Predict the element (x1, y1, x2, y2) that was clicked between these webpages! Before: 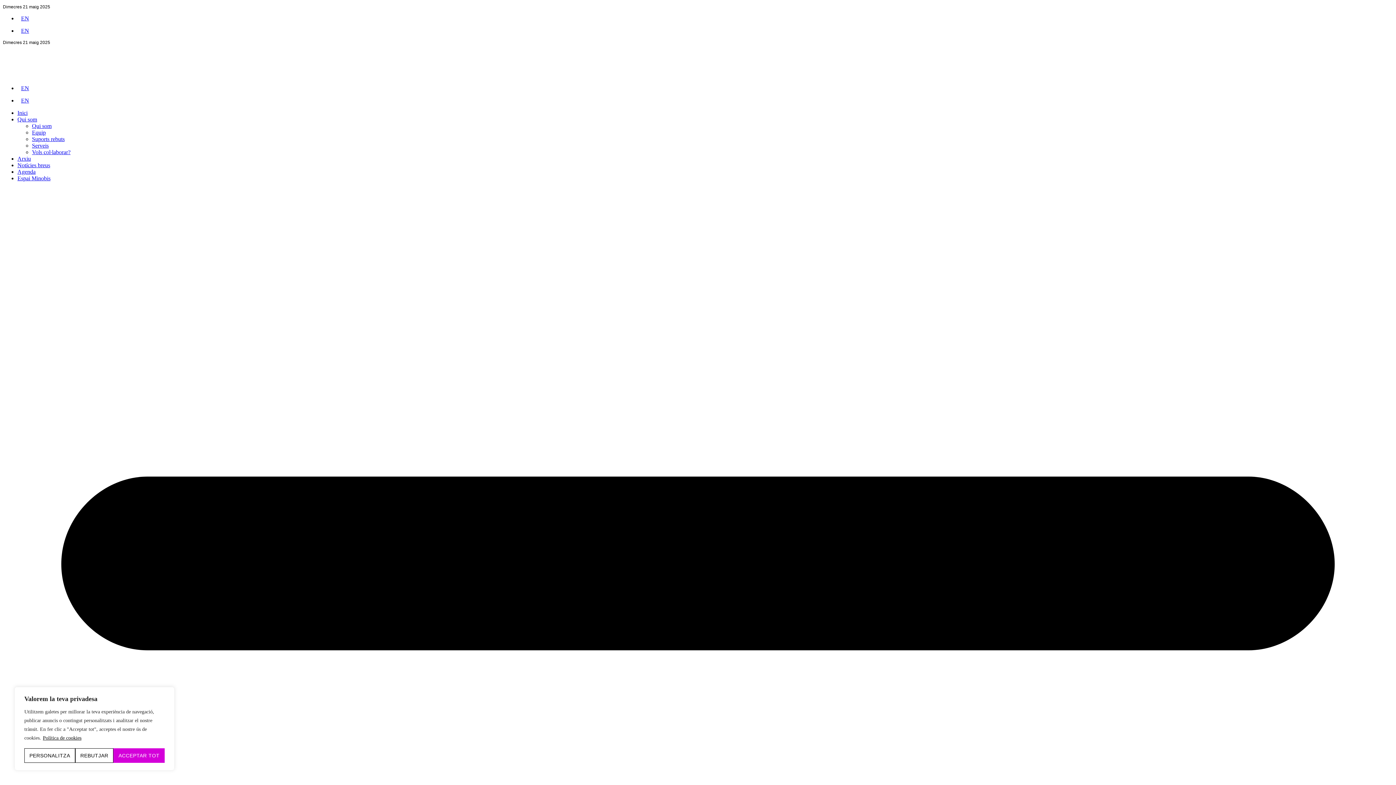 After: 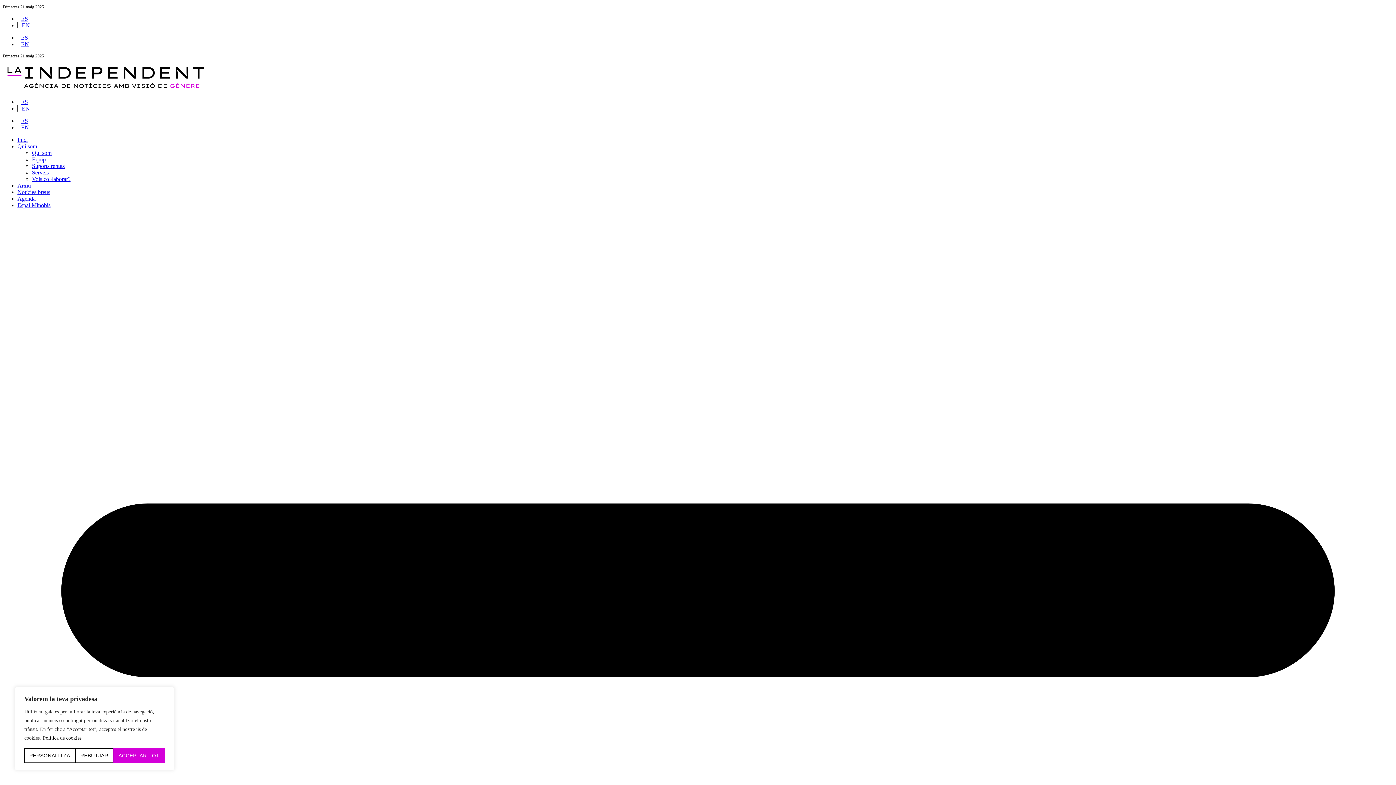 Action: label: Inici bbox: (17, 109, 27, 116)